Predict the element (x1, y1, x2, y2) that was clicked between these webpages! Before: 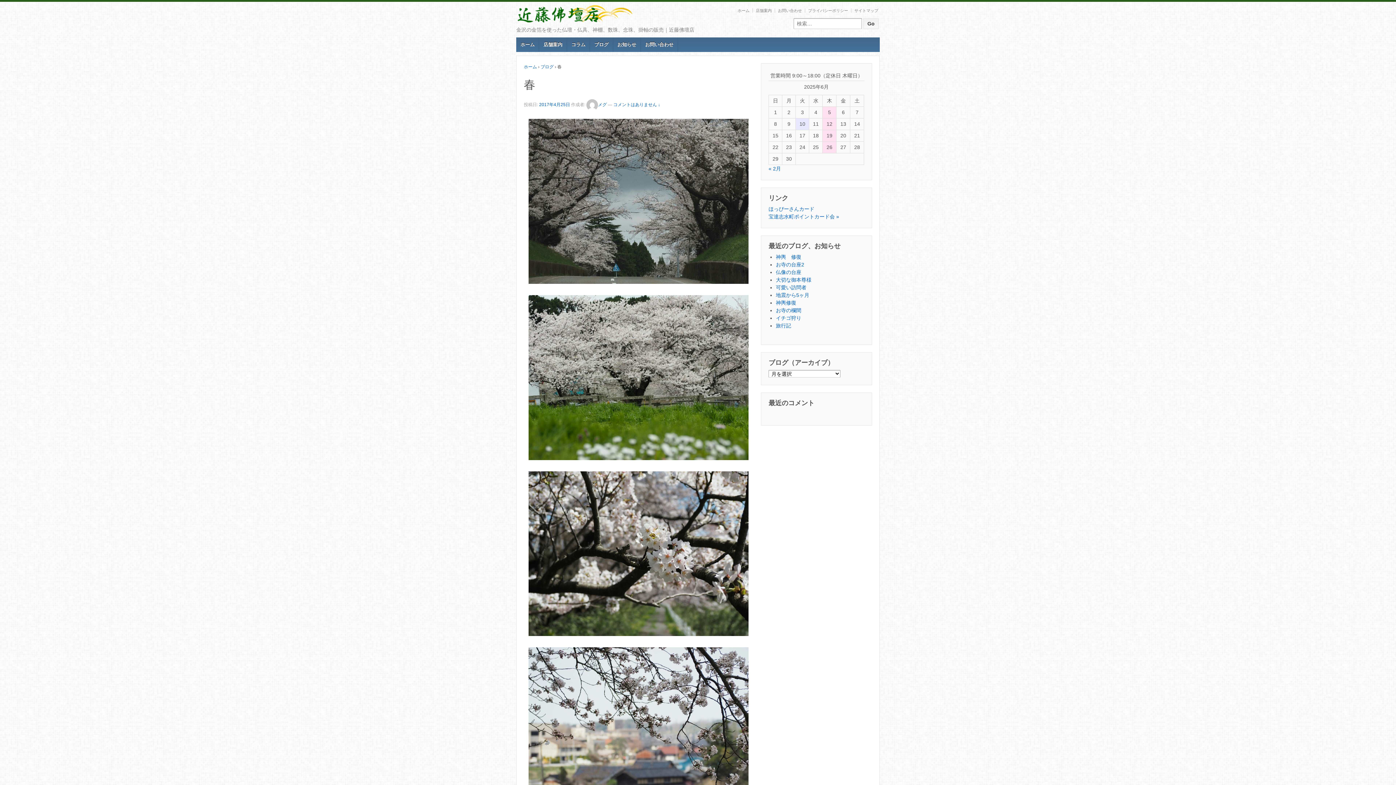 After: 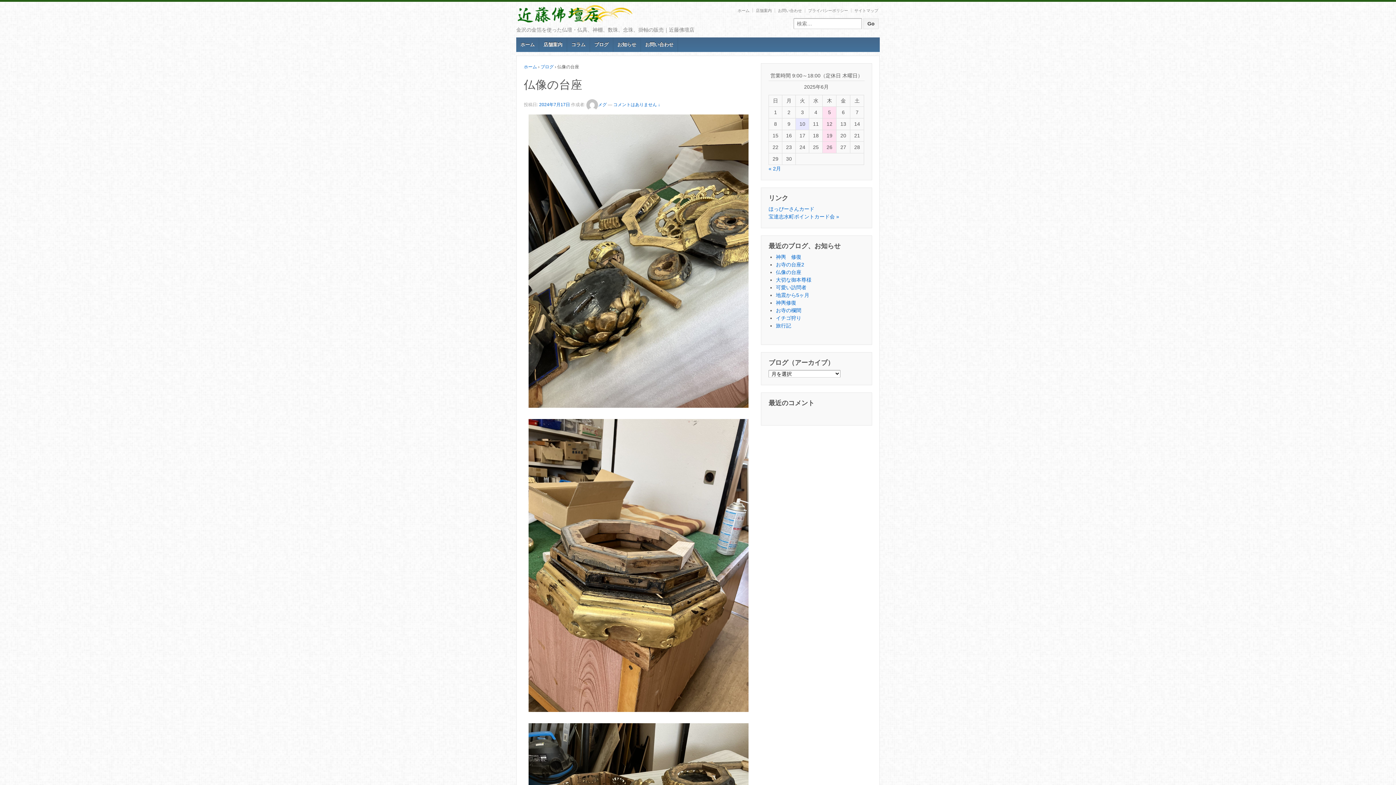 Action: bbox: (776, 269, 801, 275) label: 仏像の台座